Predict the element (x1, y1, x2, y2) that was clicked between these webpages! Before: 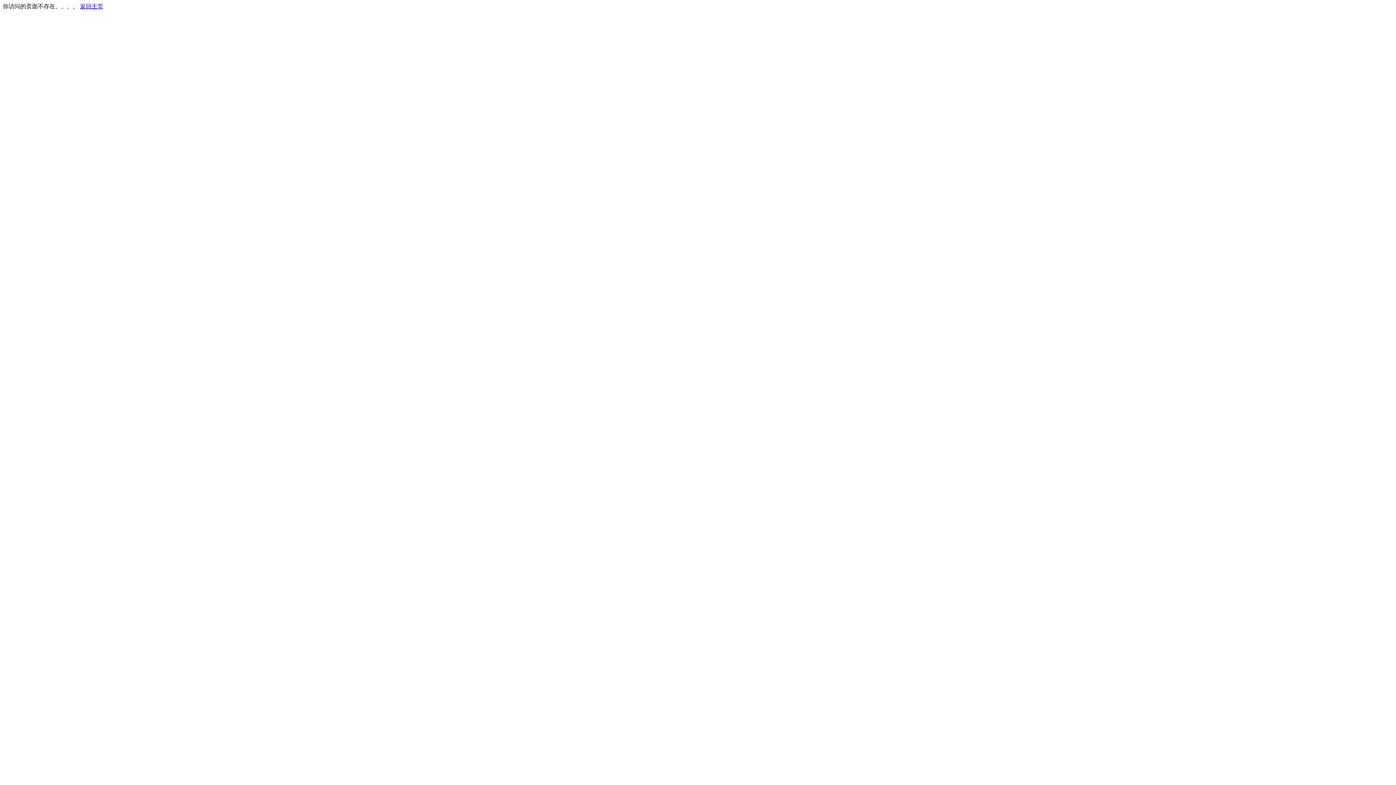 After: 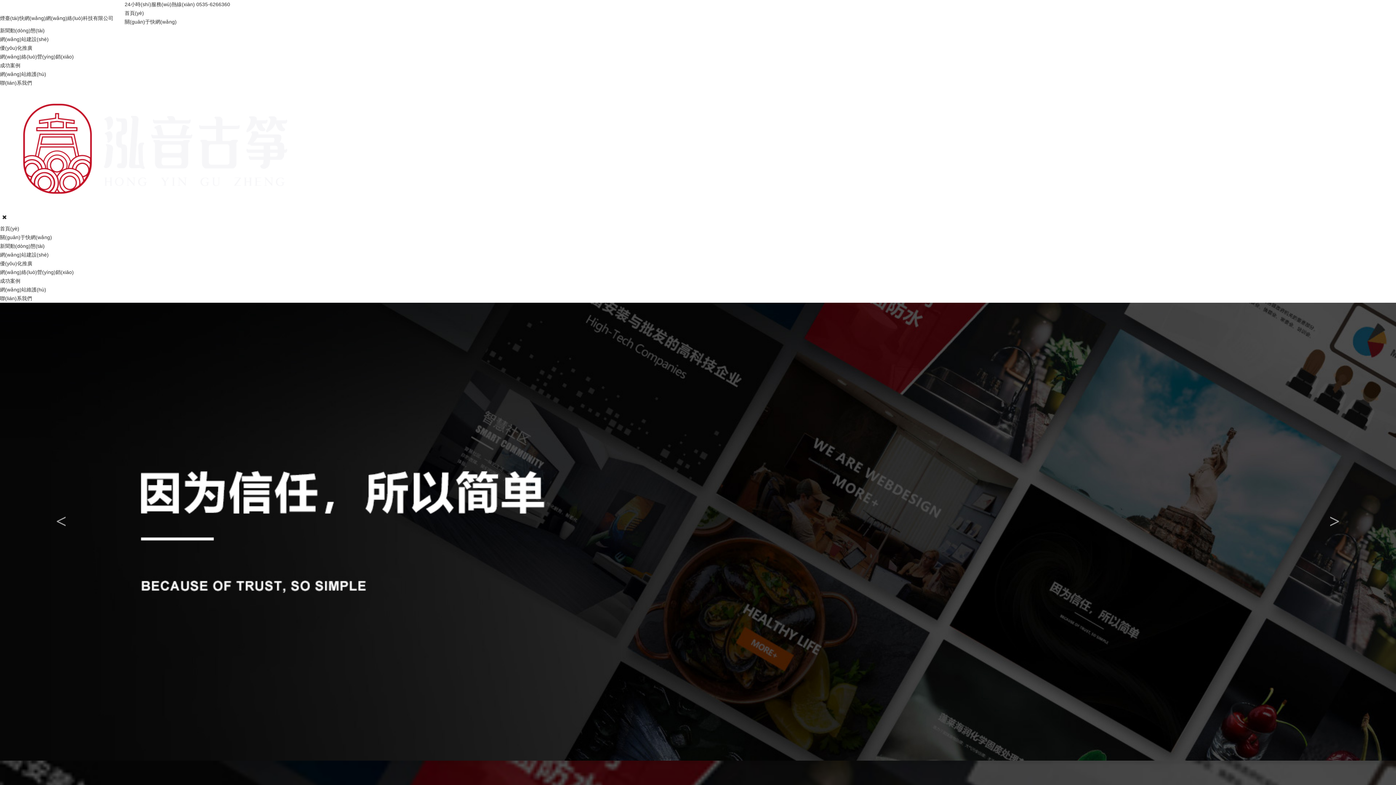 Action: label: 返回主页 bbox: (80, 3, 103, 9)